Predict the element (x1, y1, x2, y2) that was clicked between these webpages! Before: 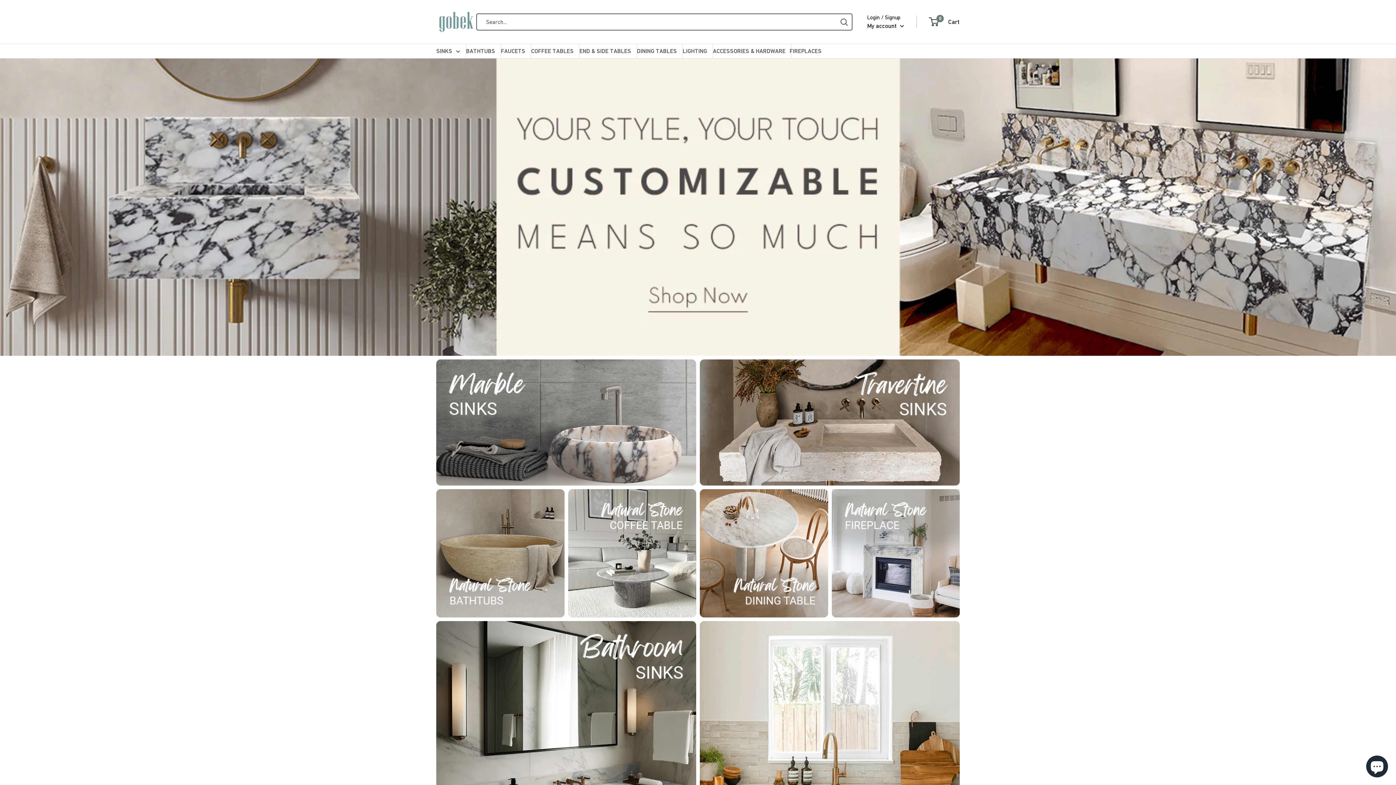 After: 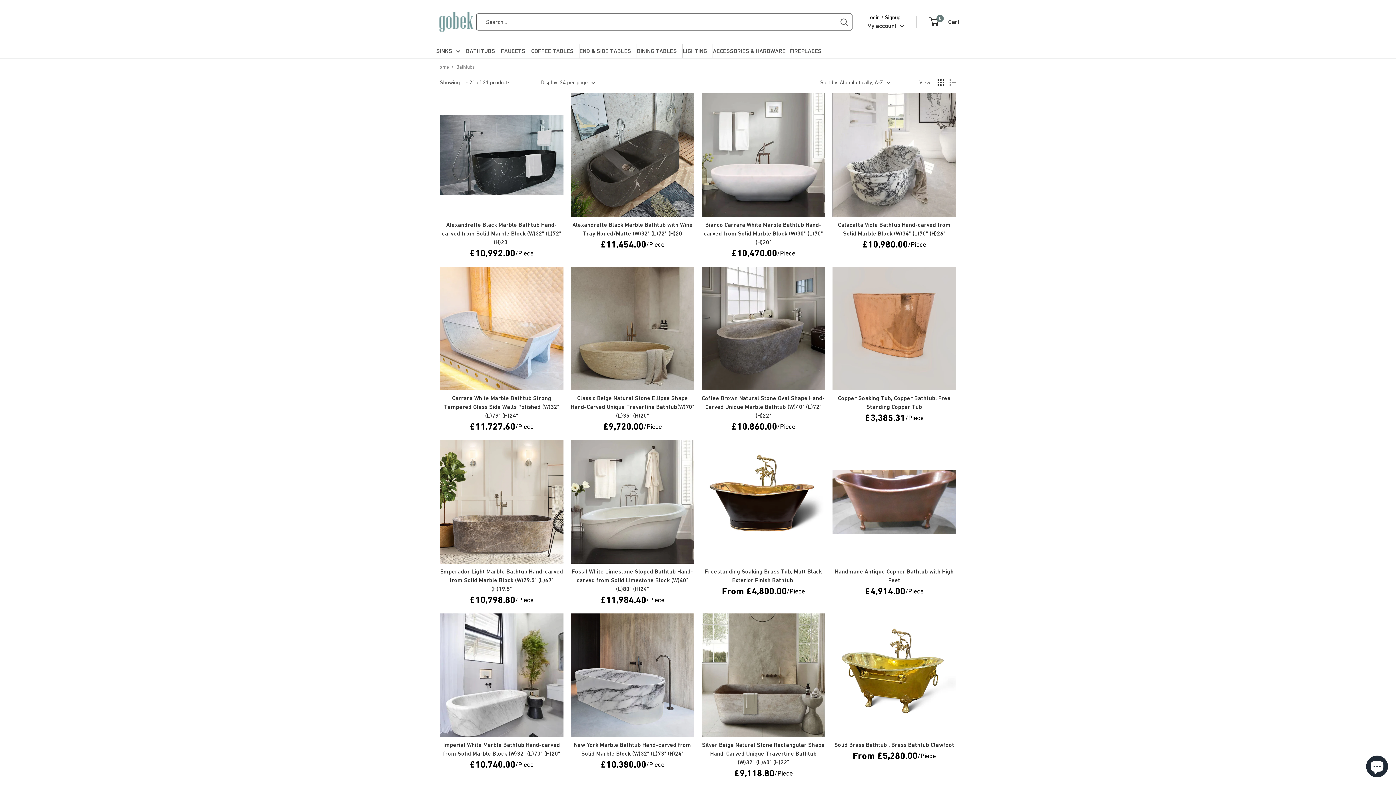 Action: bbox: (466, 45, 495, 56) label: BATHTUBS